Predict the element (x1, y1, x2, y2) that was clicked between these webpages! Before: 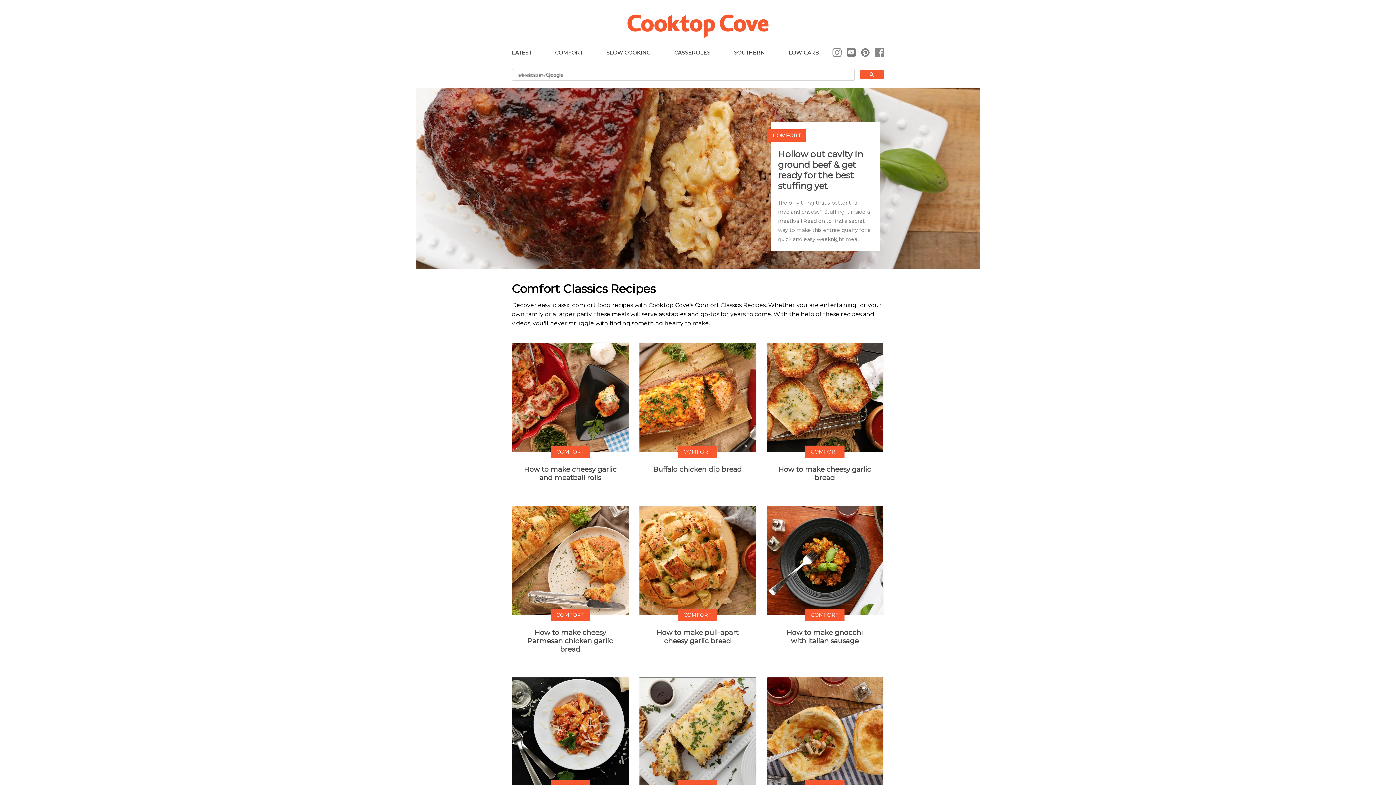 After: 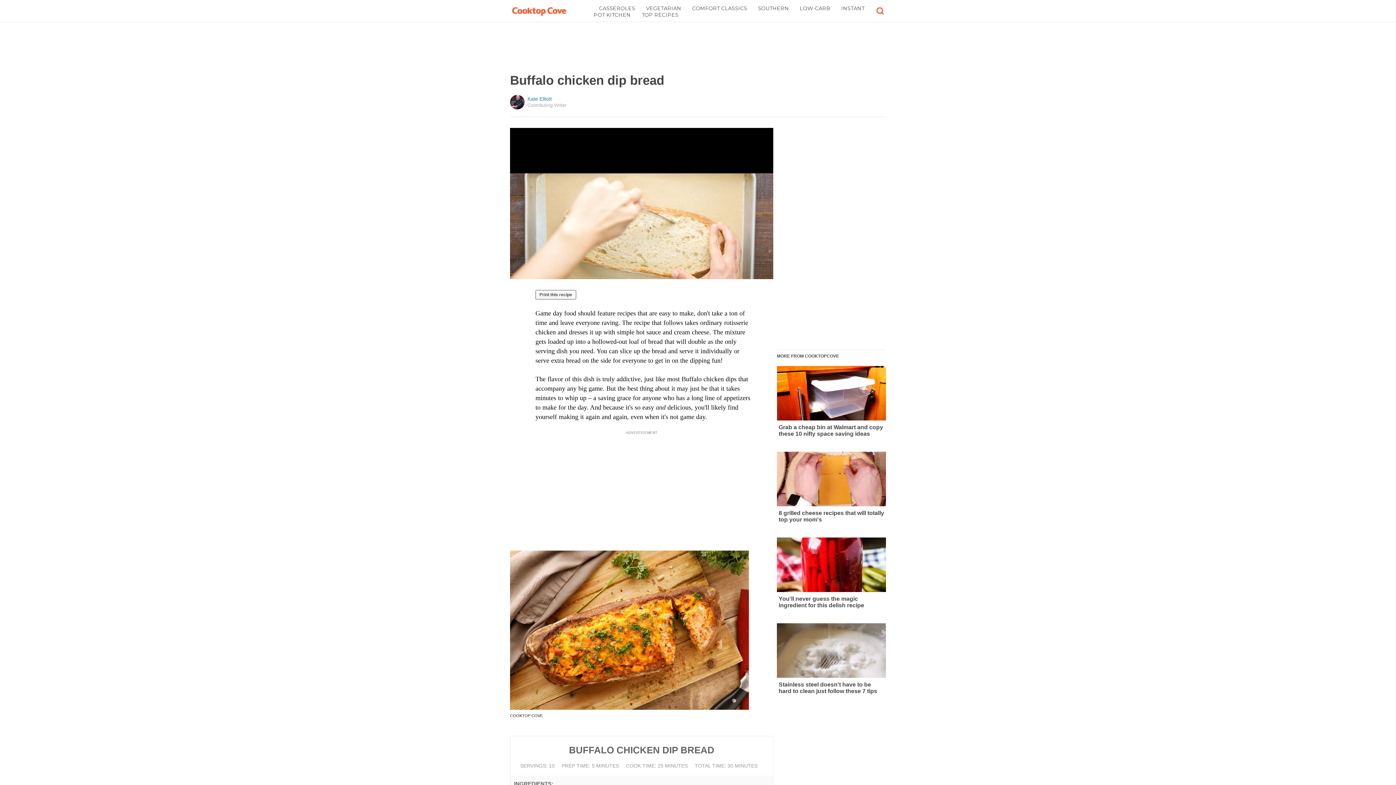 Action: label: COMFORT Buffalo chicken dip bread bbox: (639, 342, 756, 473)